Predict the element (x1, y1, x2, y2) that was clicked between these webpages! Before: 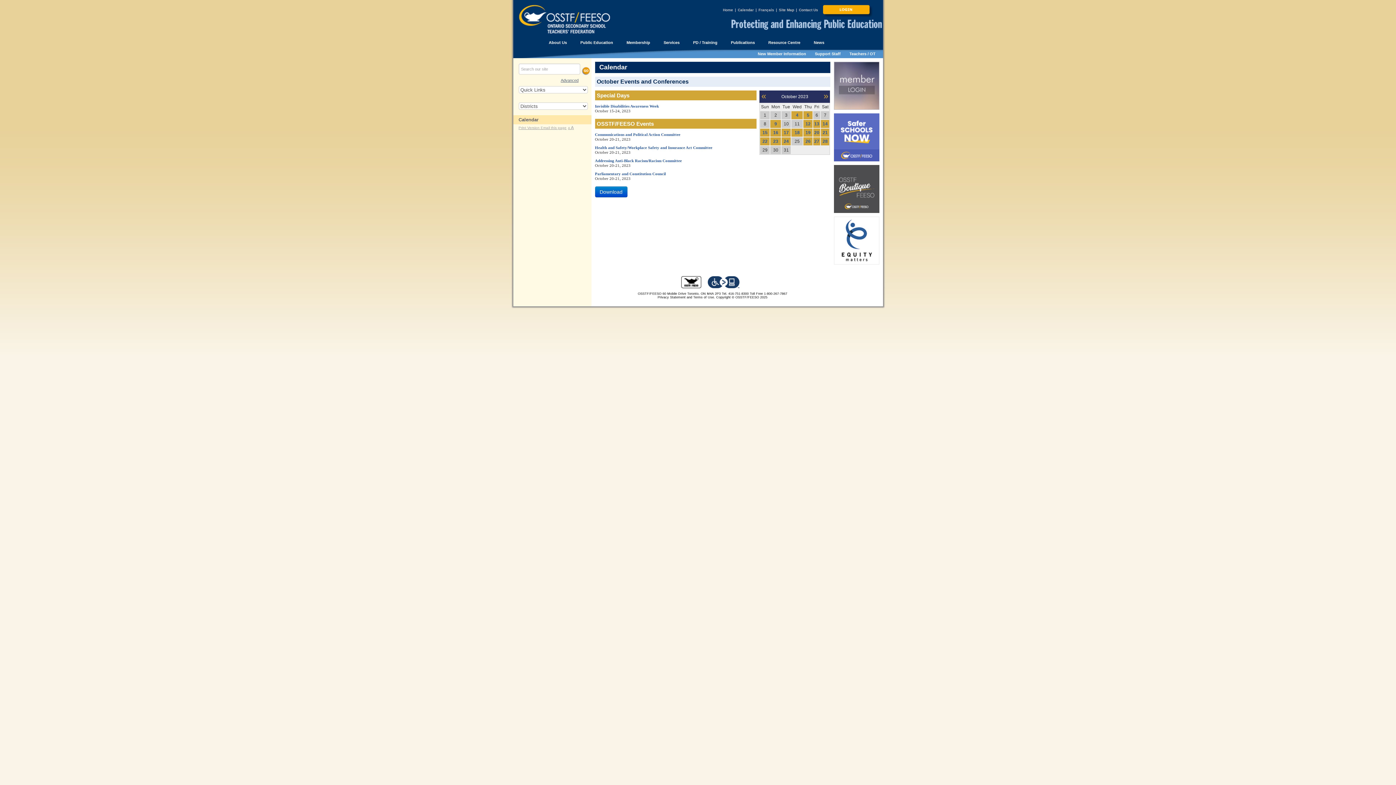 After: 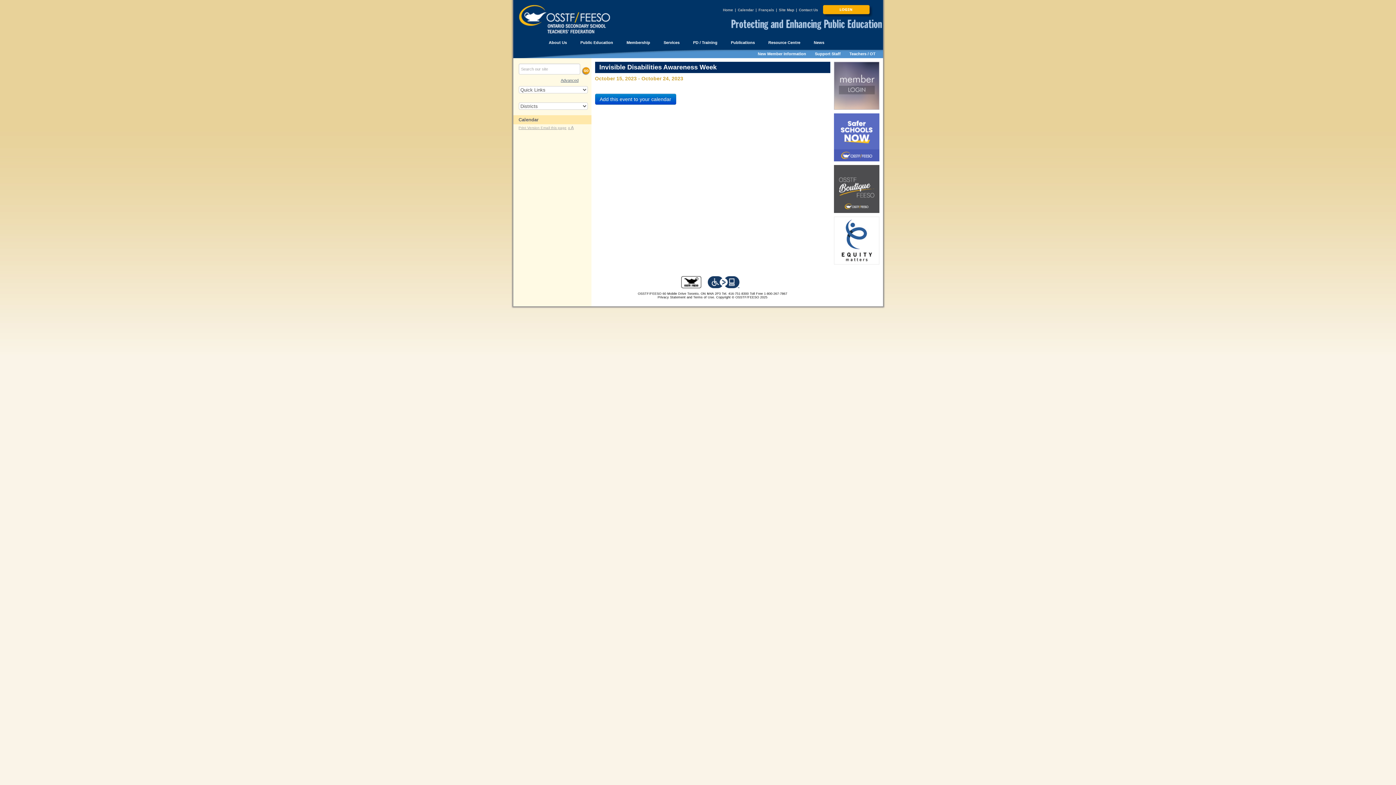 Action: label: 24 bbox: (783, 138, 789, 144)